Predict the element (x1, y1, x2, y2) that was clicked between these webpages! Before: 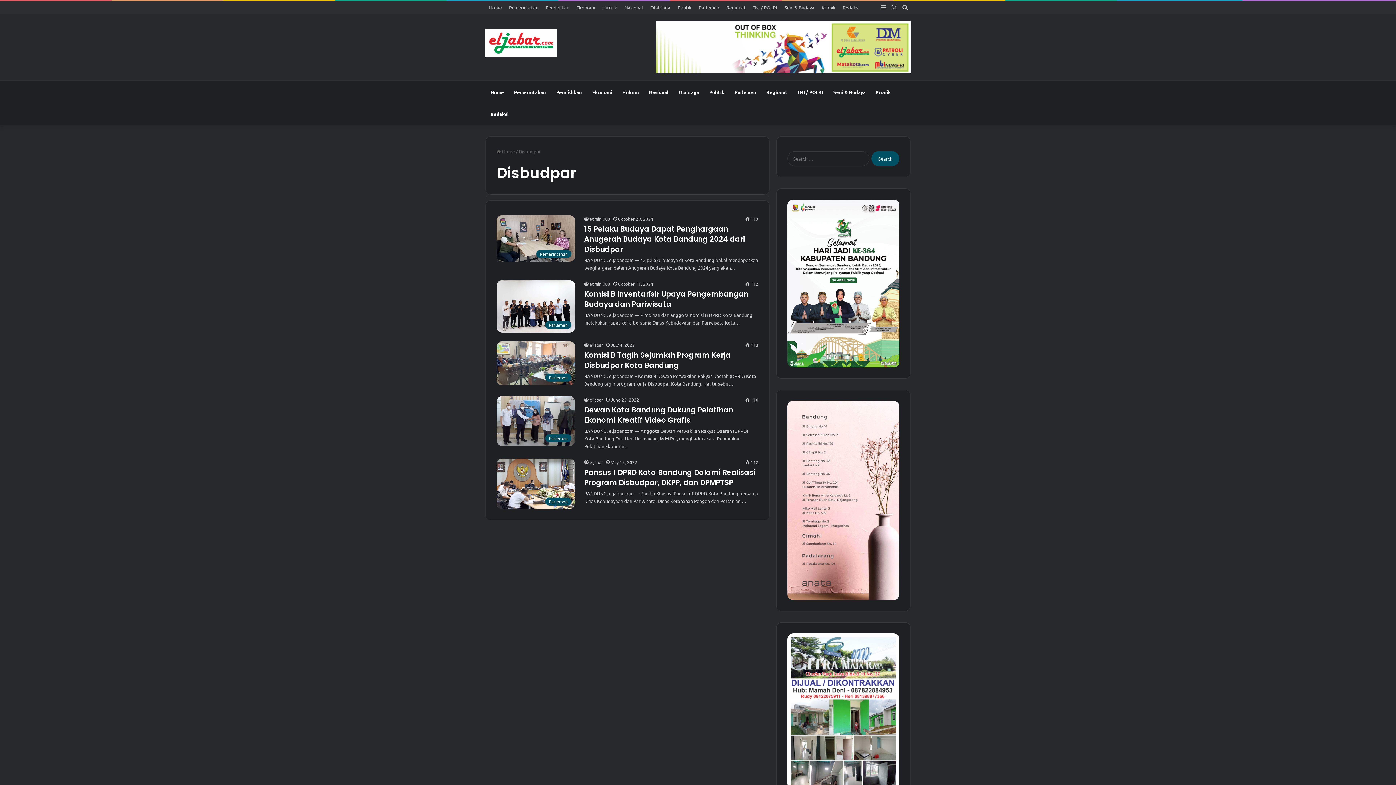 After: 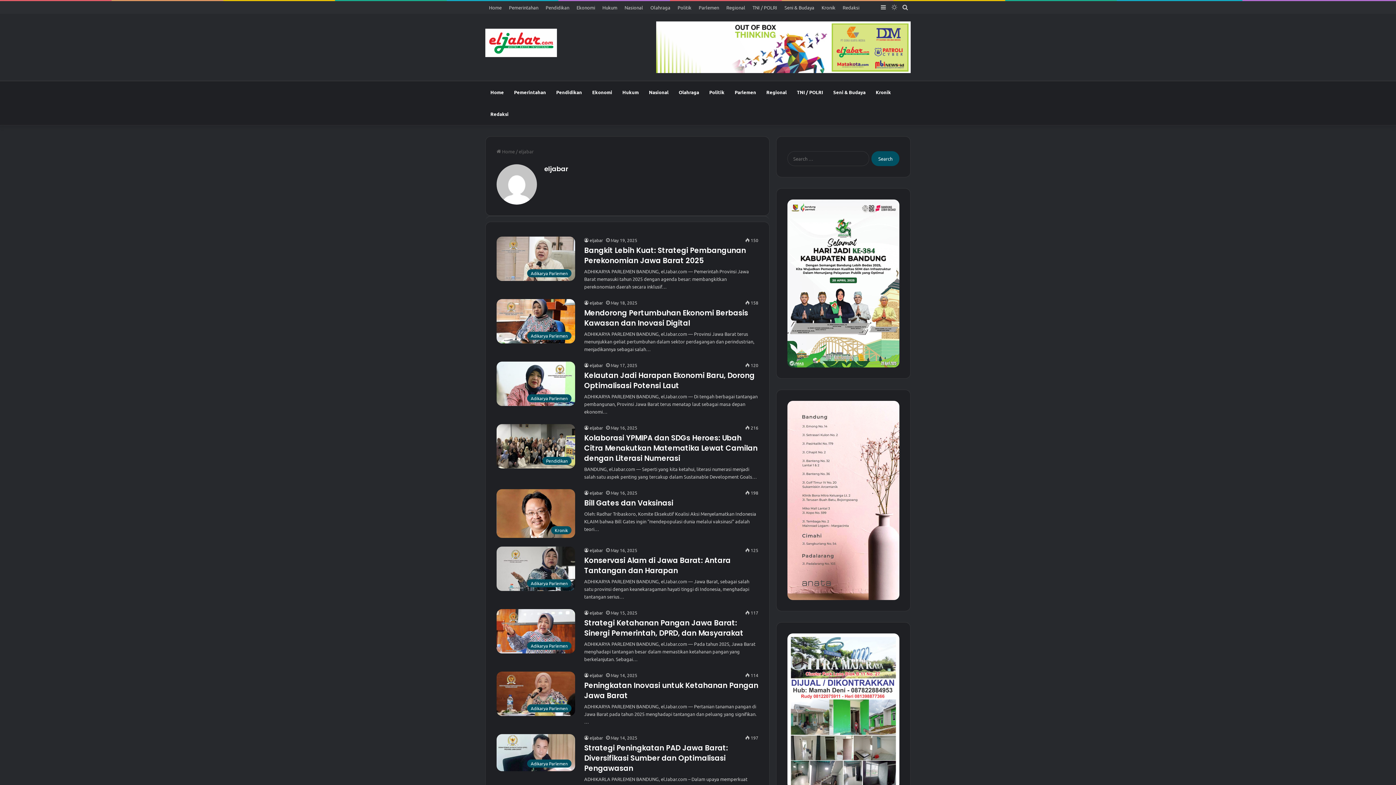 Action: label: eljabar bbox: (584, 397, 603, 402)